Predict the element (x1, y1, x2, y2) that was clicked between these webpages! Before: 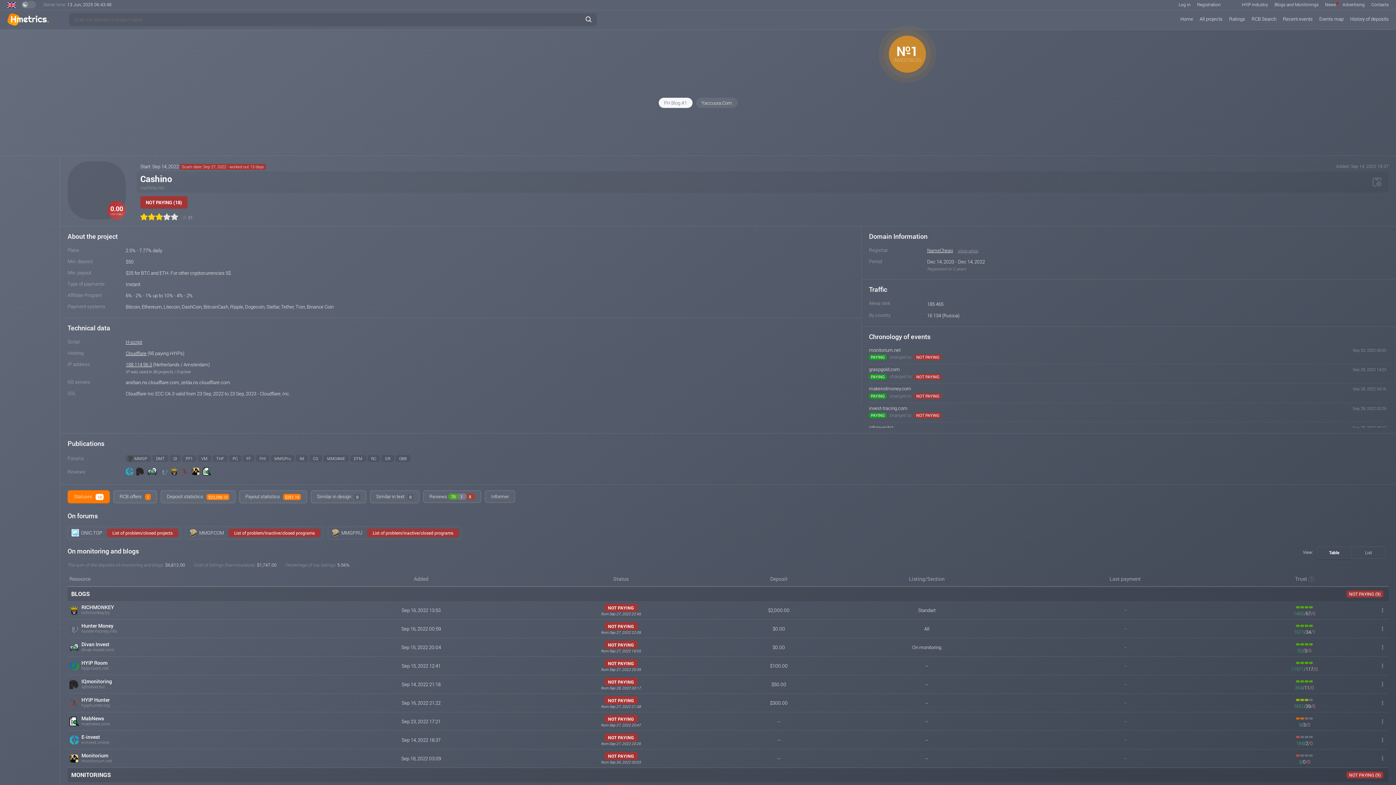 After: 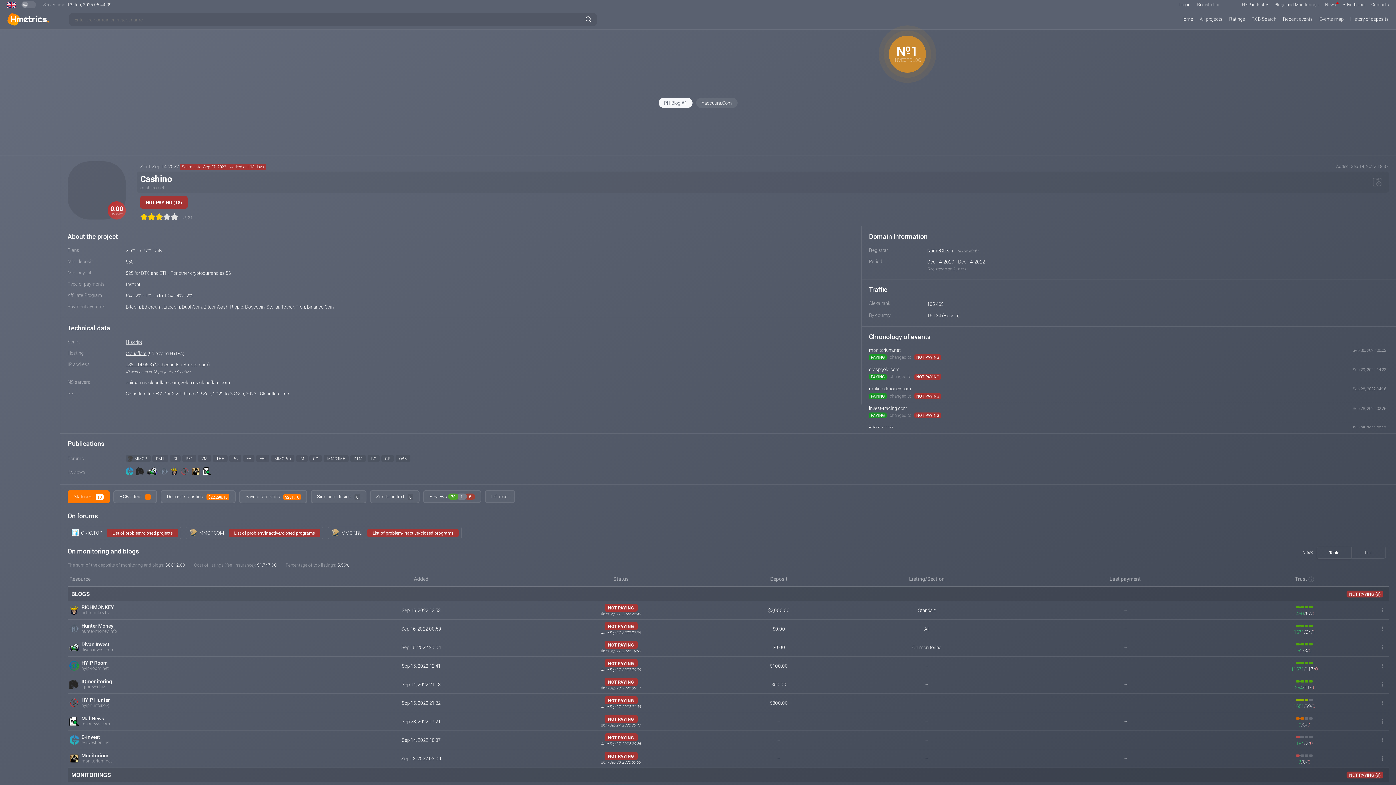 Action: bbox: (202, 467, 210, 476)